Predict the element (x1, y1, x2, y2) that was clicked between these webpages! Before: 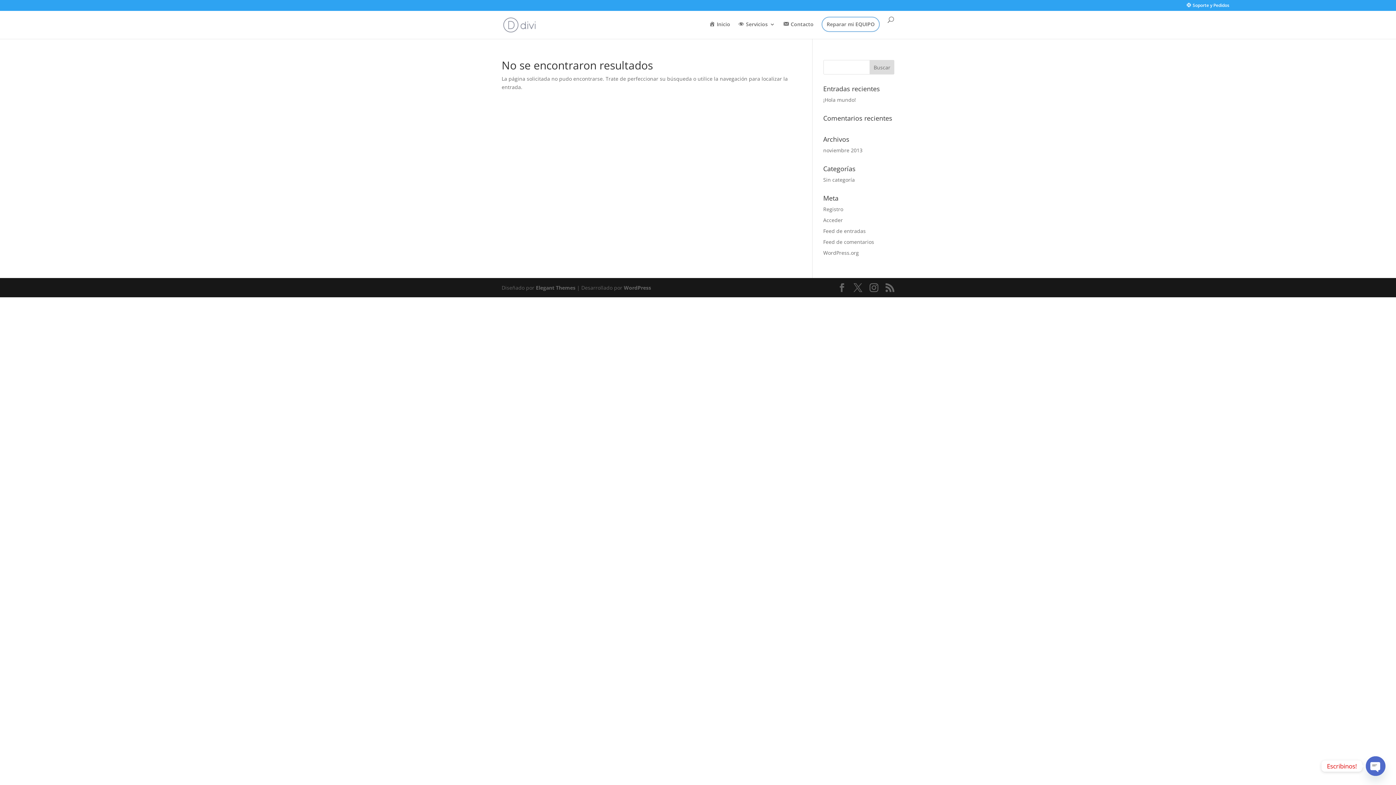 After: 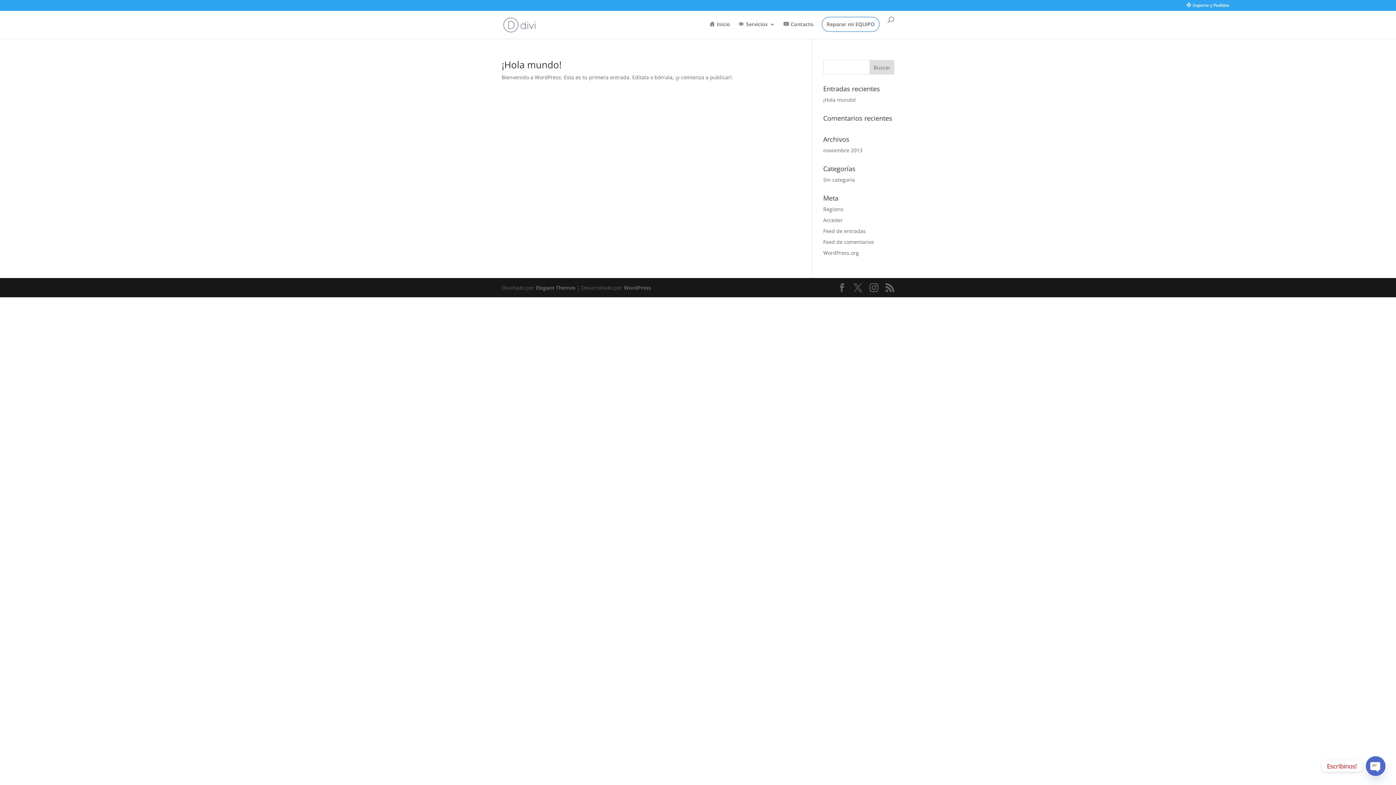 Action: label: Sin categoría bbox: (823, 176, 855, 183)